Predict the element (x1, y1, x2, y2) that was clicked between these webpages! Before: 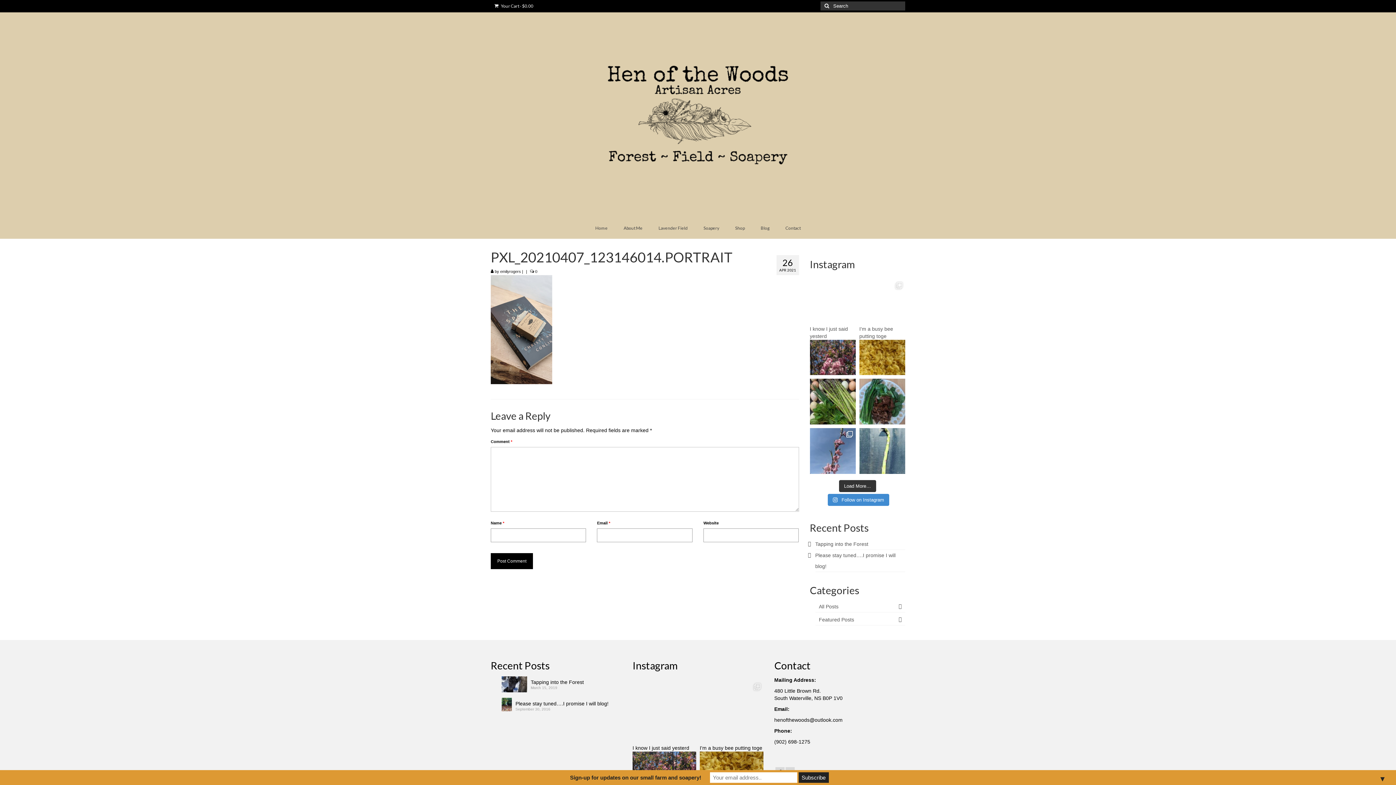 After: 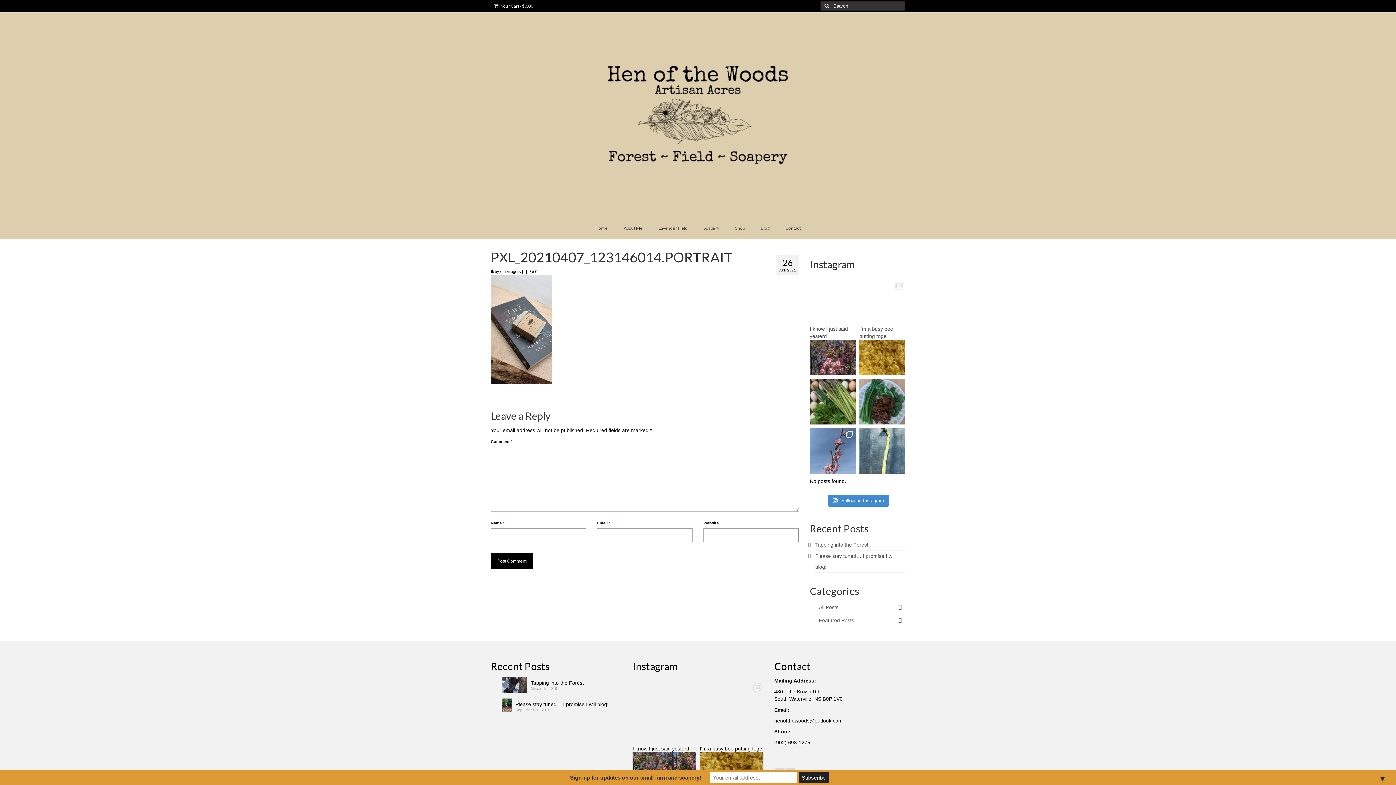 Action: bbox: (839, 480, 876, 492) label: Load More…